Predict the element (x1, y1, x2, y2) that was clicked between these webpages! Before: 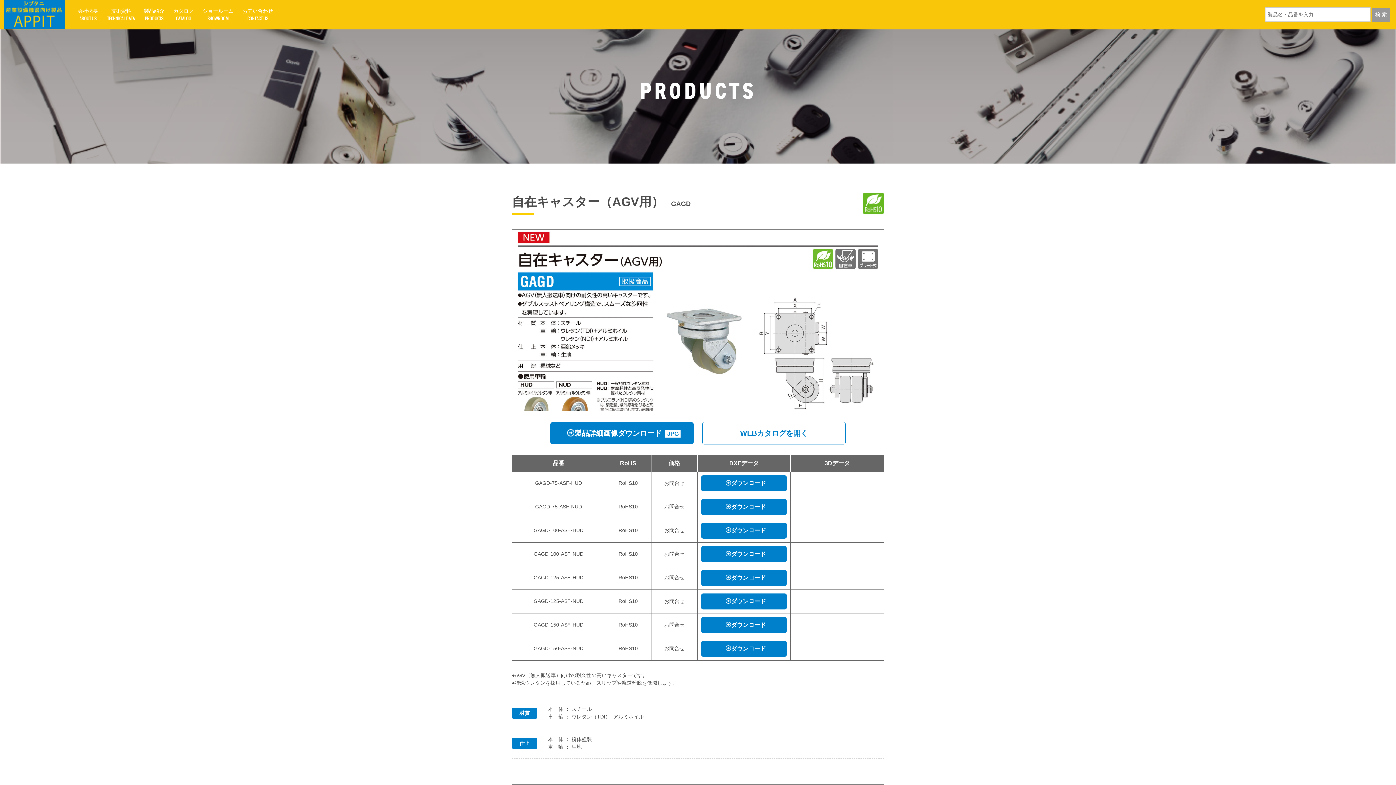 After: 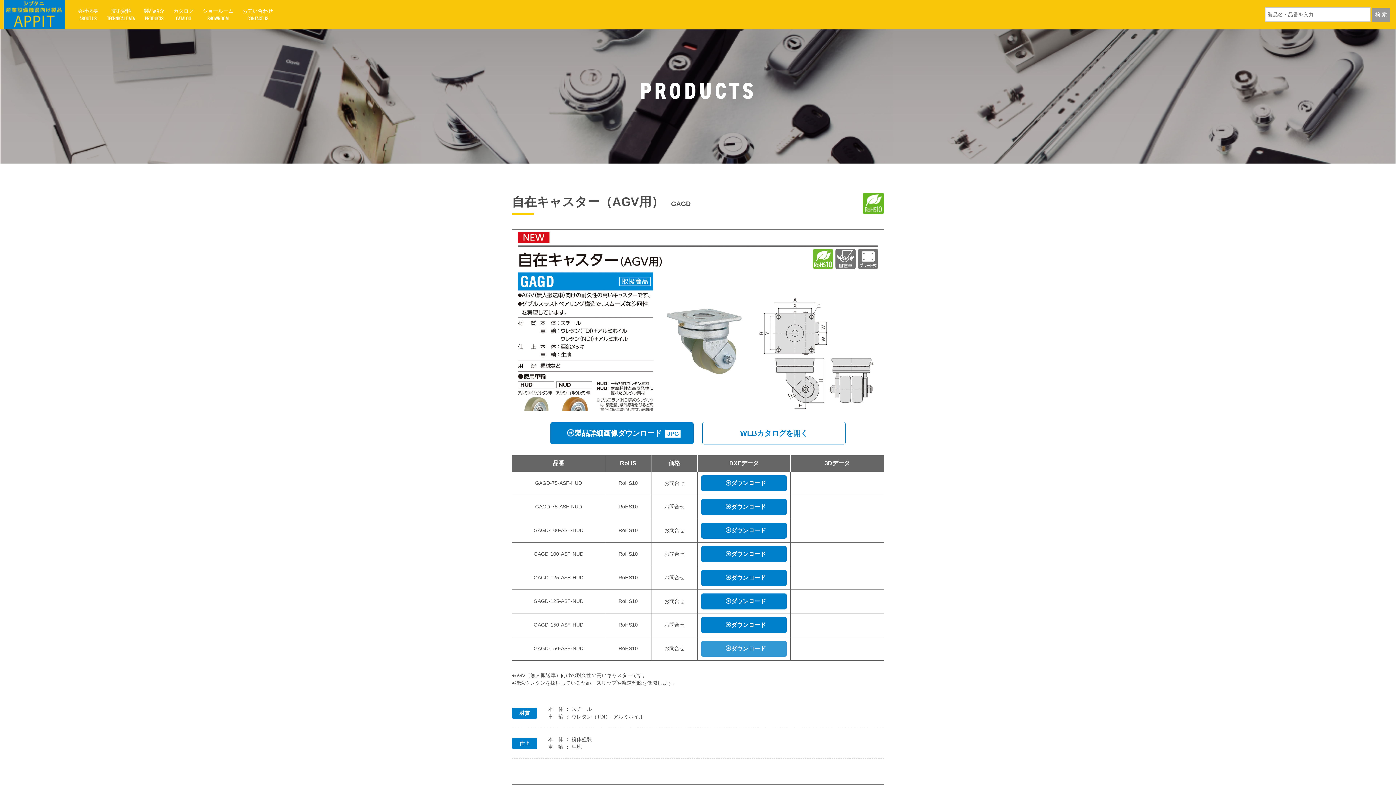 Action: label: ダウンロード bbox: (701, 641, 786, 657)